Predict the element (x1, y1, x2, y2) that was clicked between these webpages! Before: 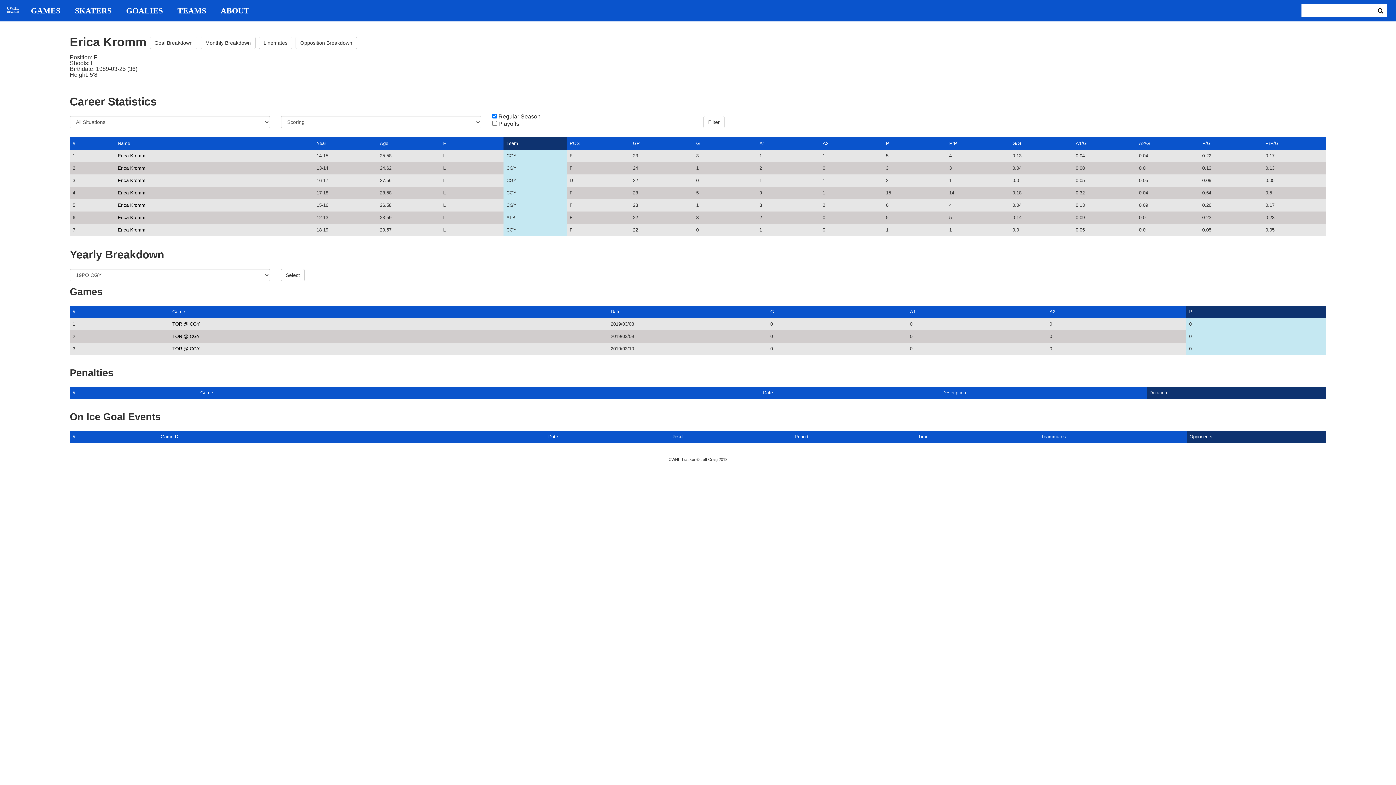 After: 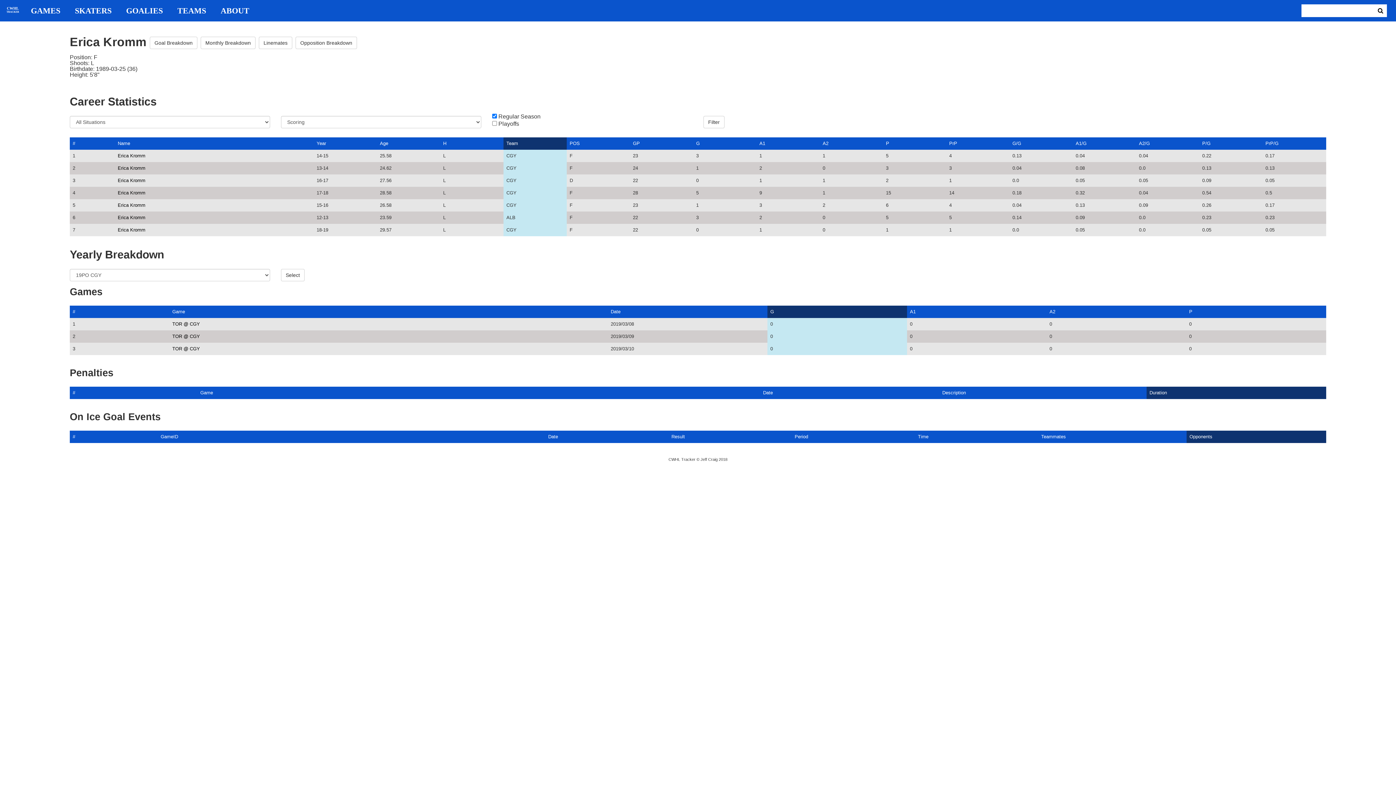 Action: bbox: (770, 309, 774, 314) label: G